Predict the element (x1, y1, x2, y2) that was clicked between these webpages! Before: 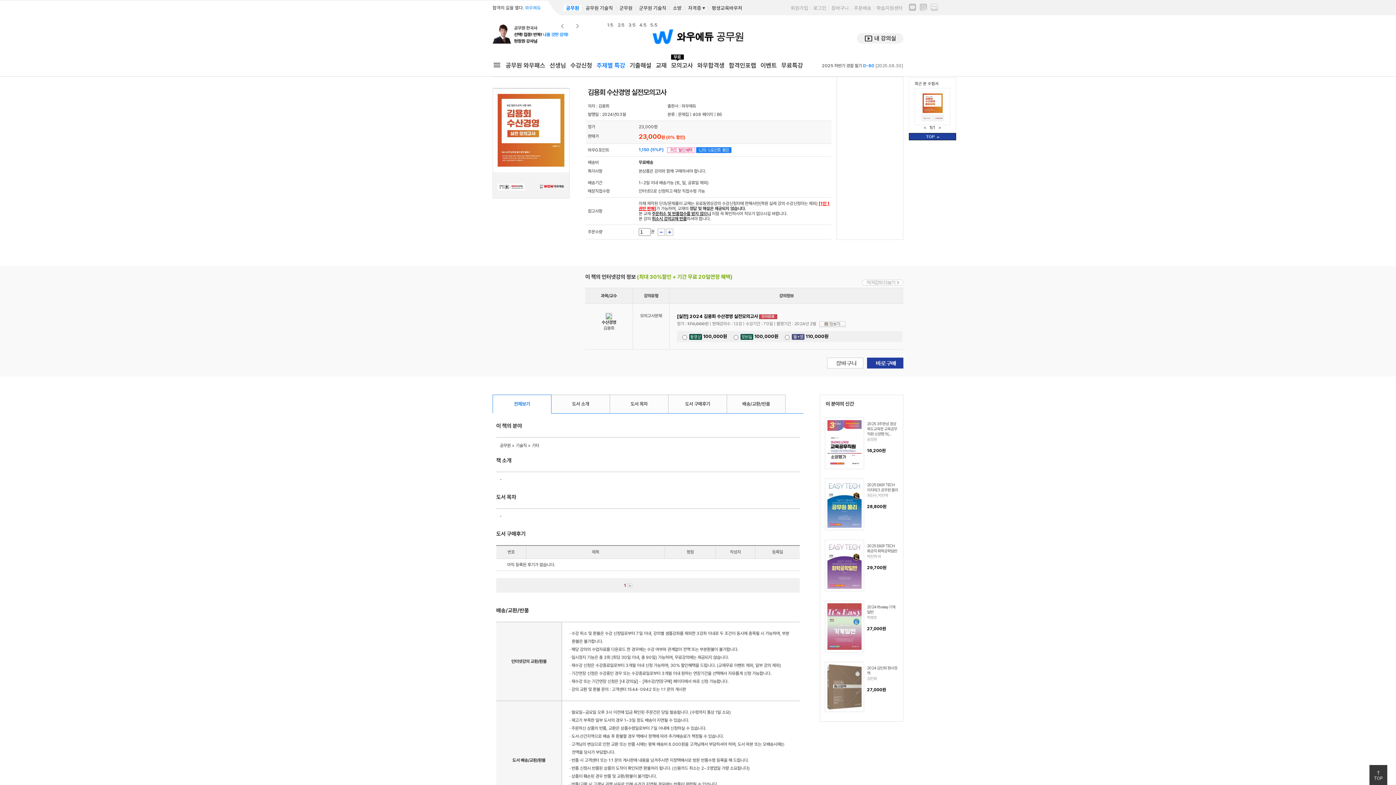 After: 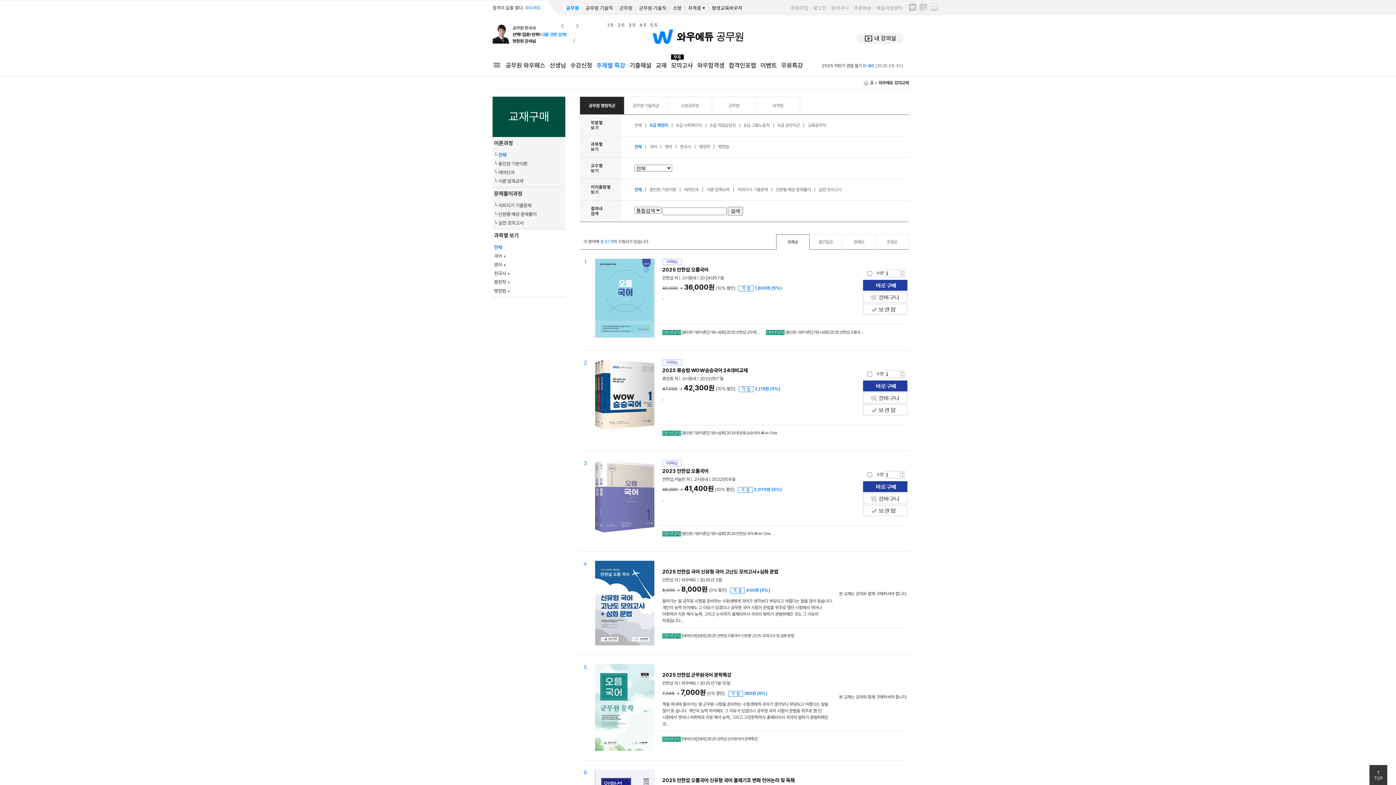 Action: label: 교재 bbox: (656, 61, 666, 69)